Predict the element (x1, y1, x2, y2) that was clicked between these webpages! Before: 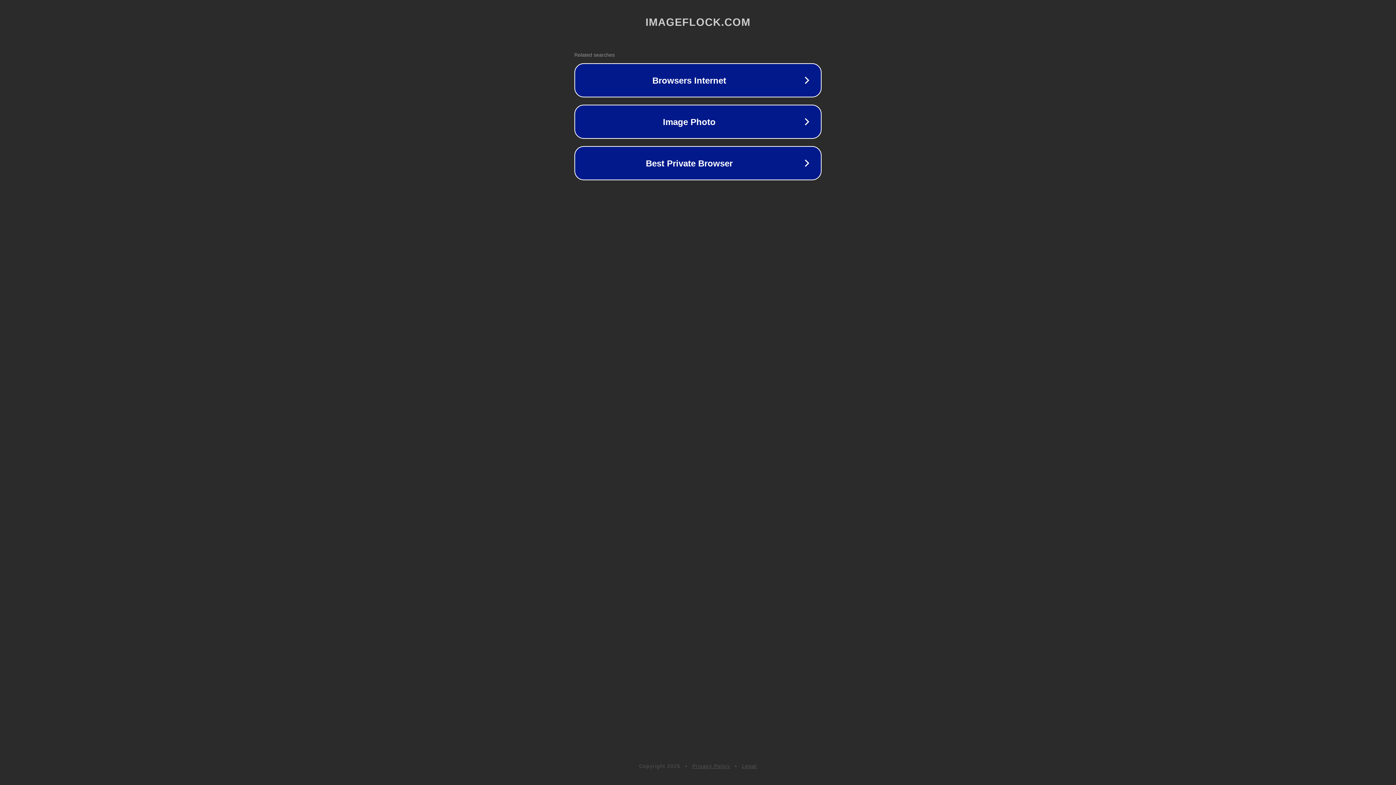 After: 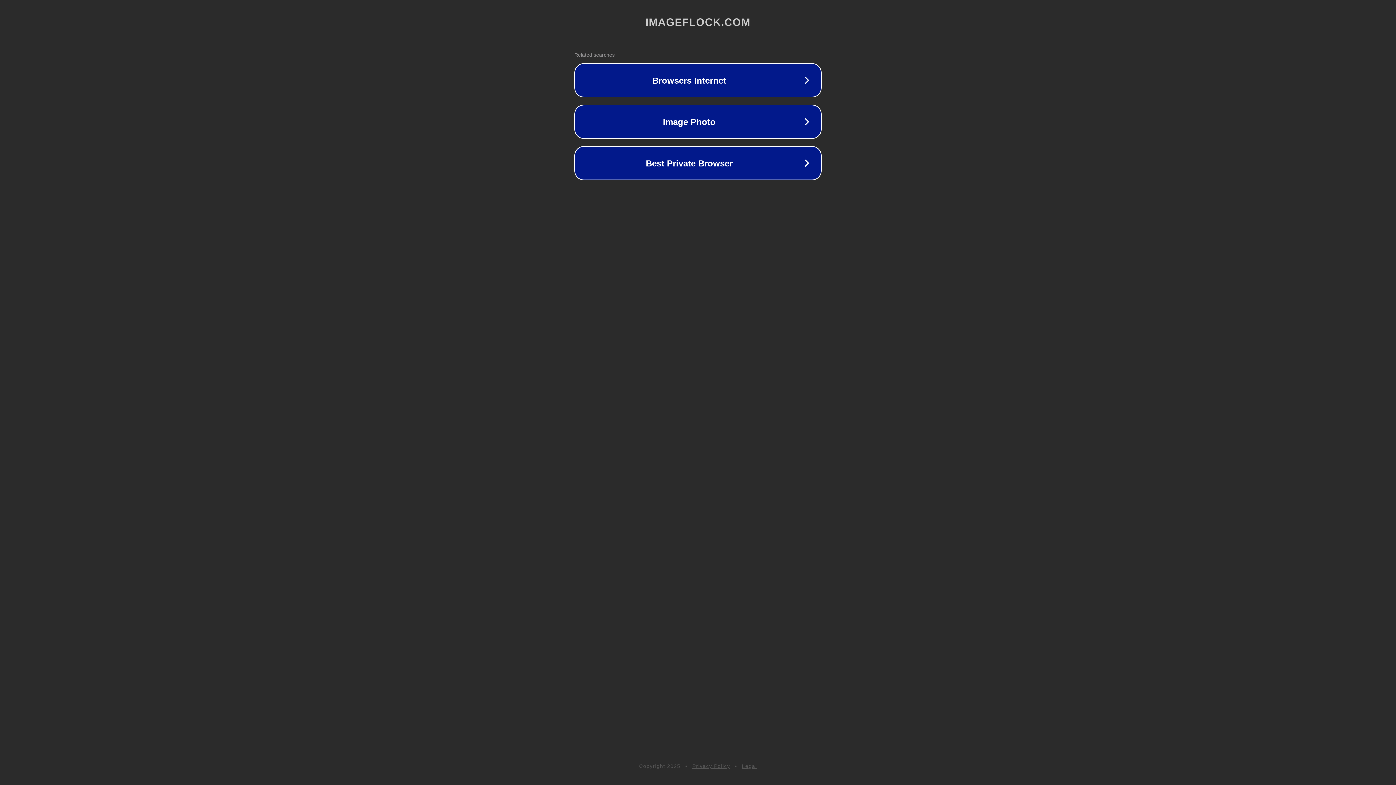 Action: bbox: (742, 763, 757, 769) label: Legal